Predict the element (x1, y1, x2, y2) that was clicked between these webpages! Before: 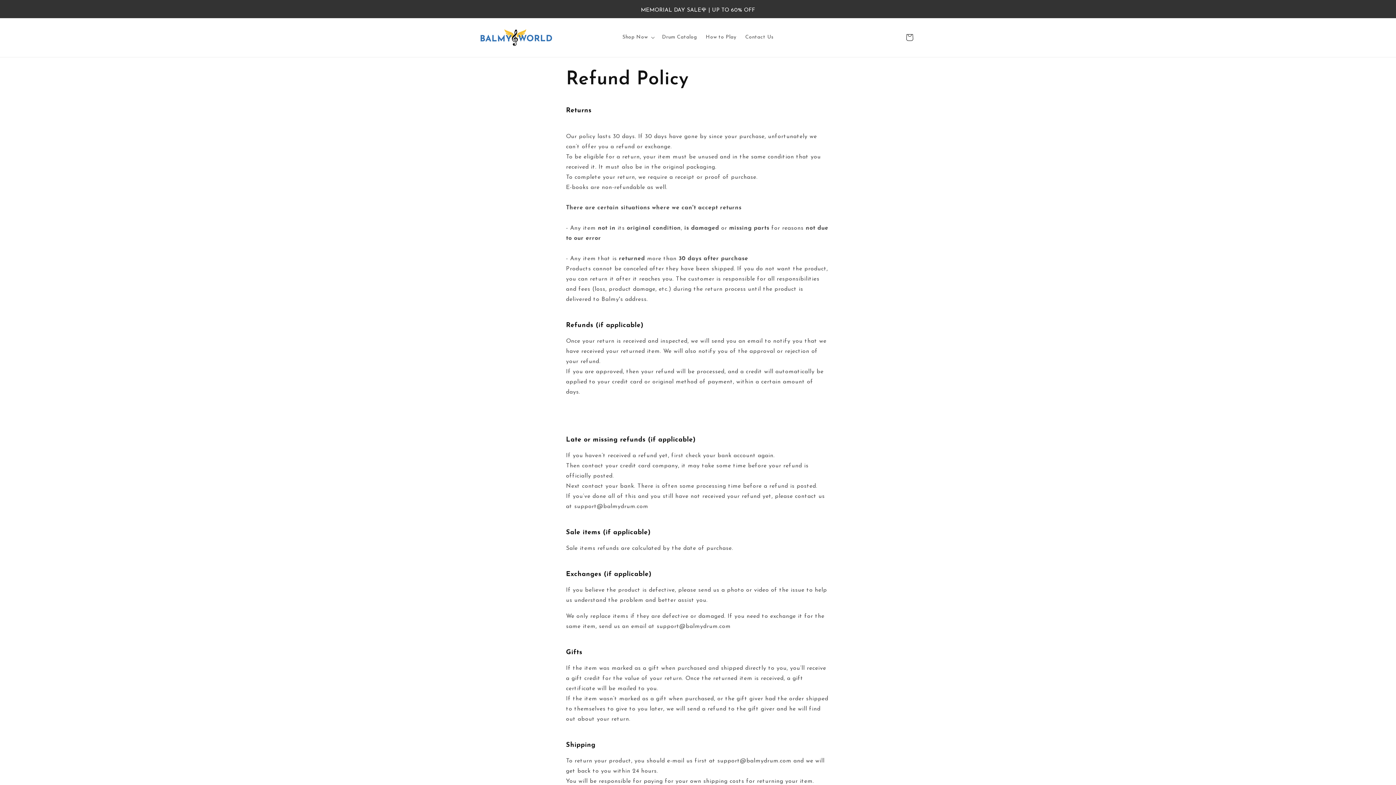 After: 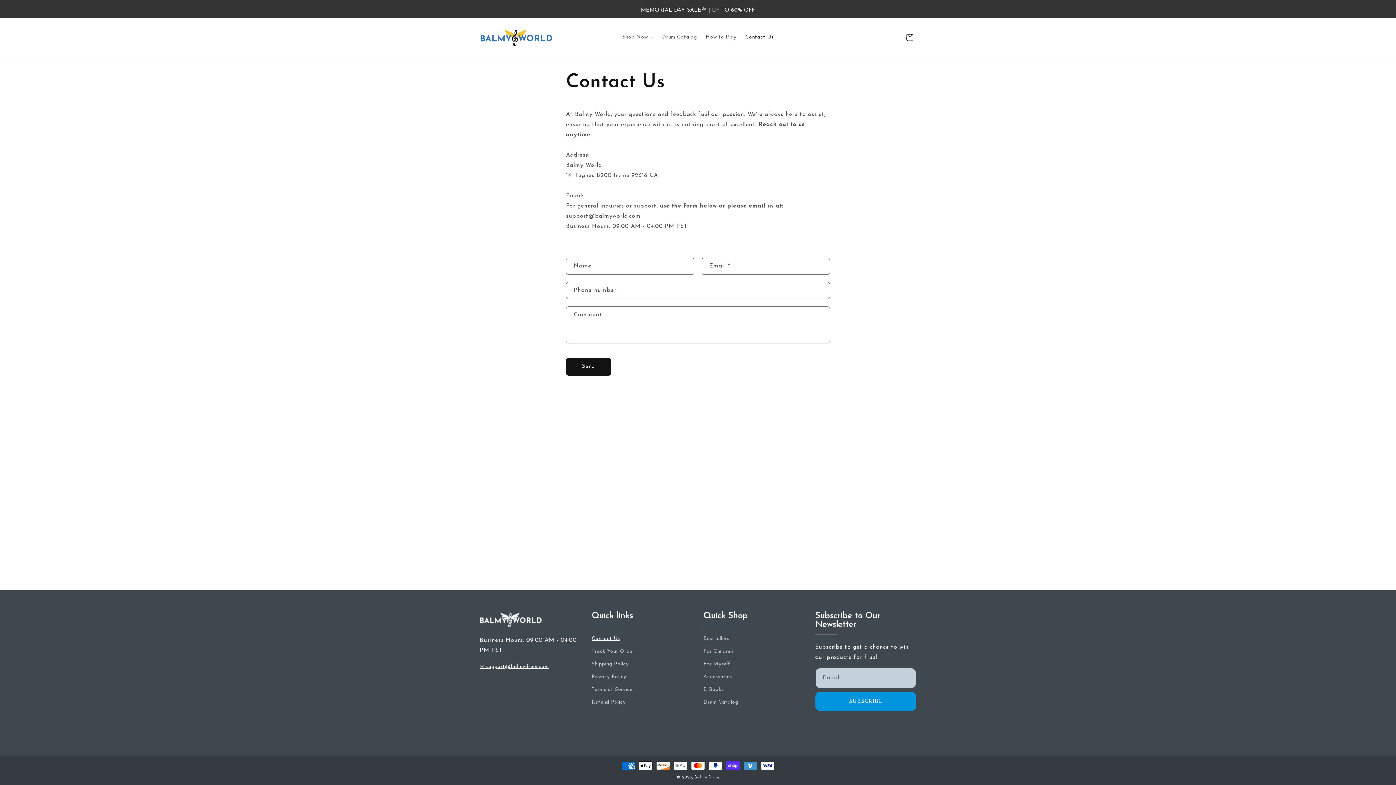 Action: bbox: (741, 29, 778, 45) label: Contact Us